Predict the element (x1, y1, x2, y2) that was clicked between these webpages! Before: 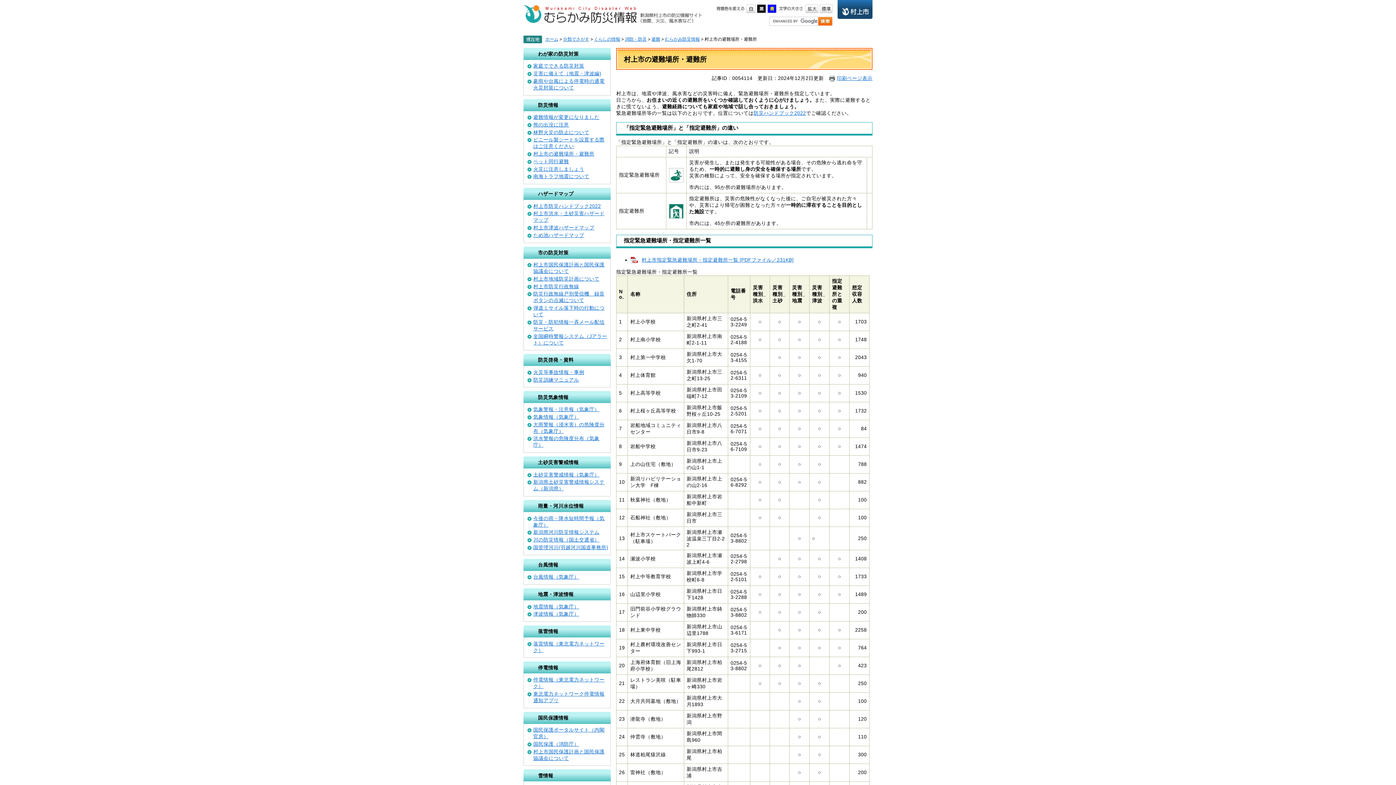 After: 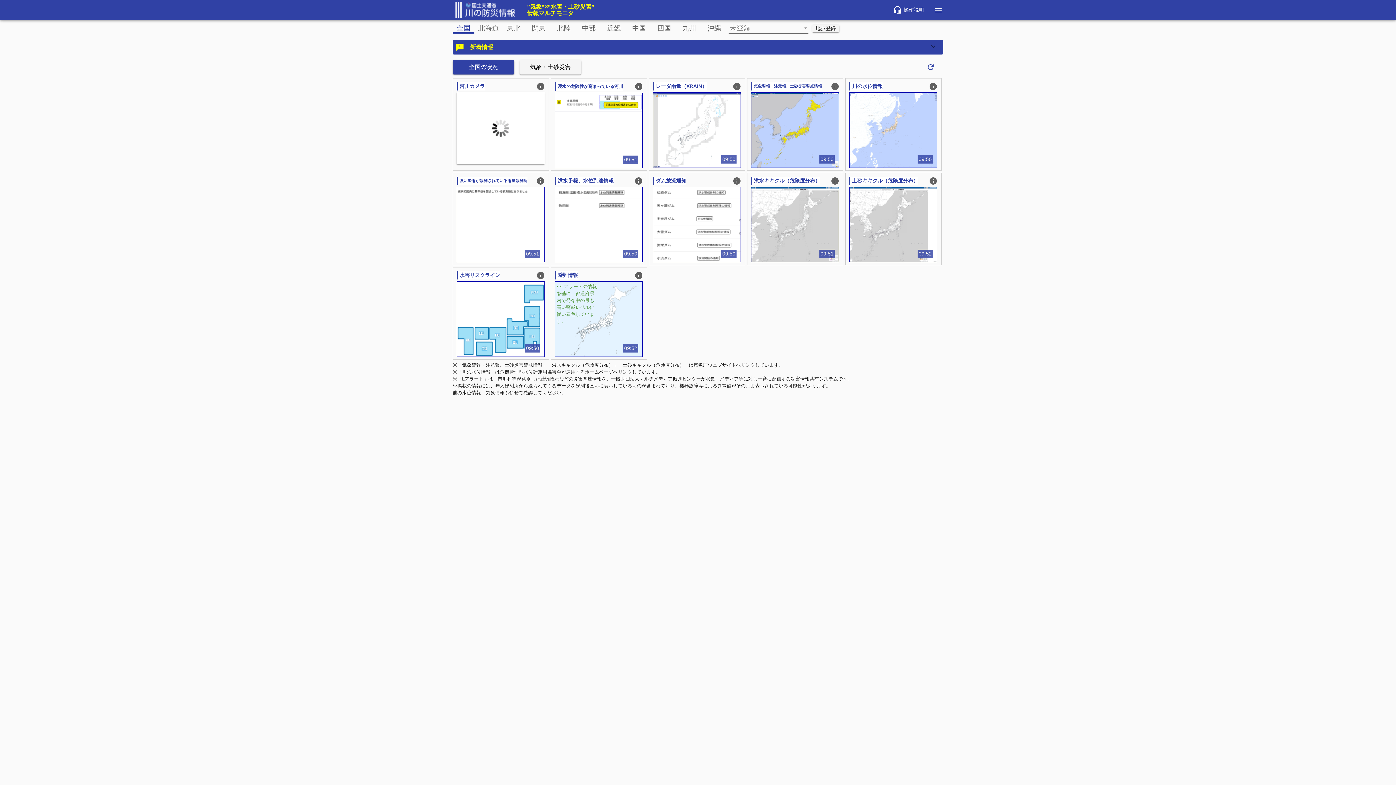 Action: bbox: (533, 537, 599, 542) label: 川の防災情報（国土交通省）